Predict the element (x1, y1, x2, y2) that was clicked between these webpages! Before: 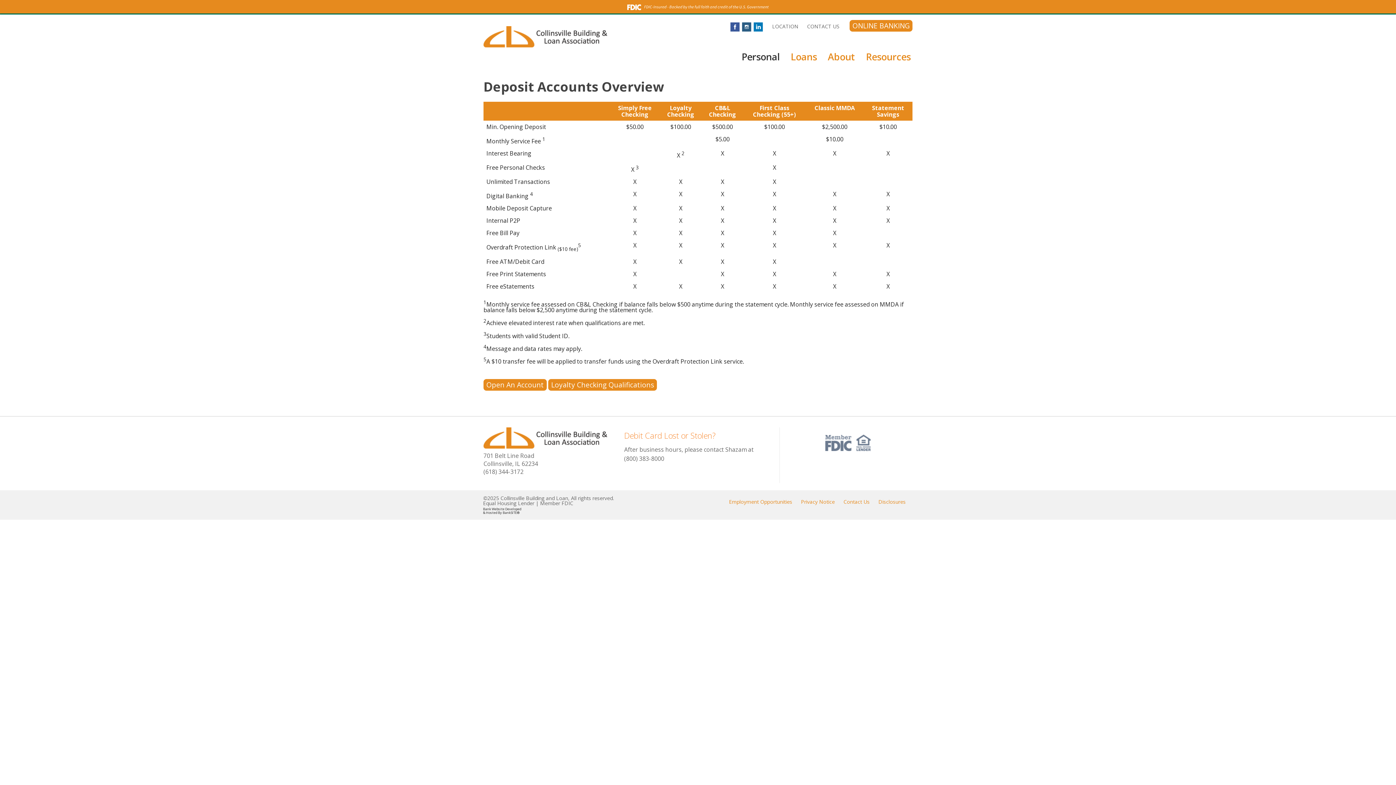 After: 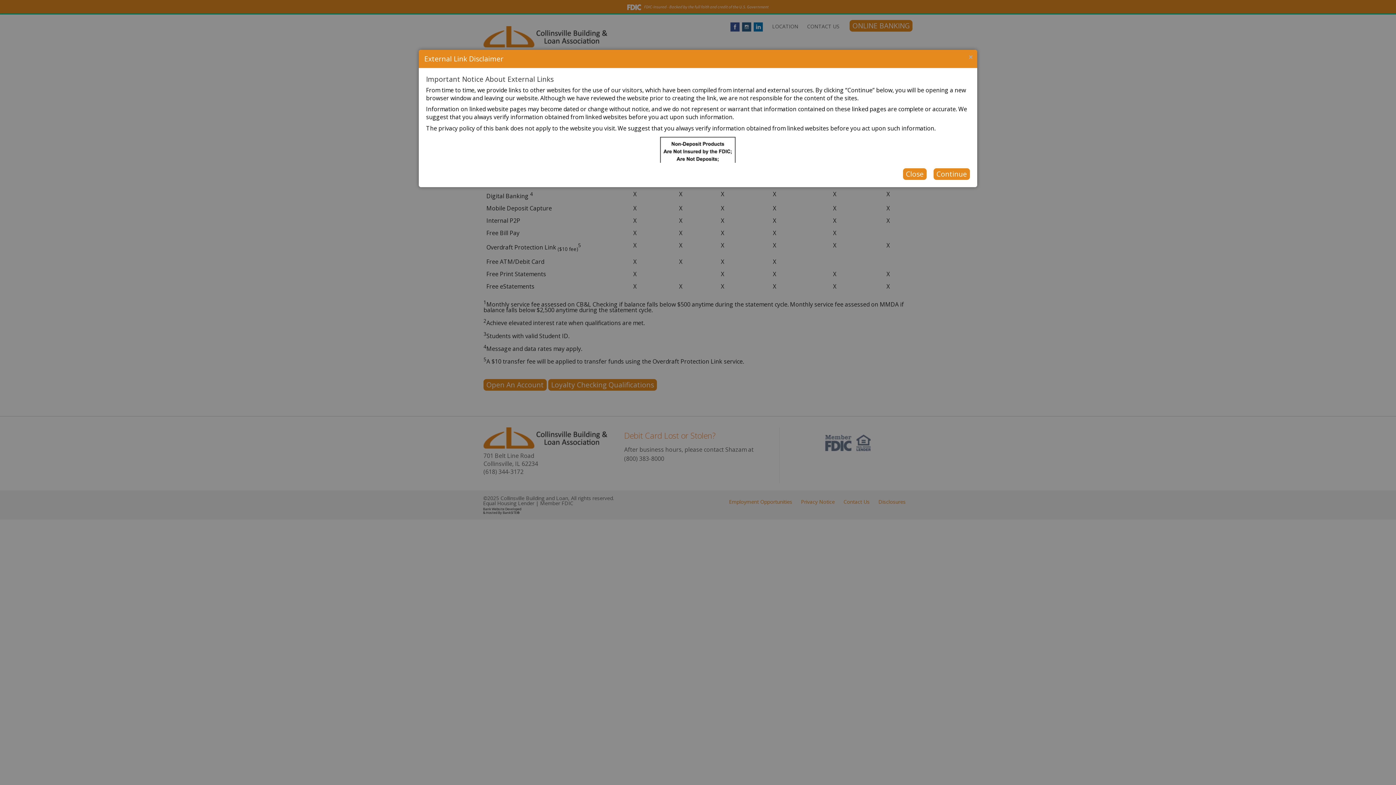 Action: bbox: (730, 22, 740, 29)